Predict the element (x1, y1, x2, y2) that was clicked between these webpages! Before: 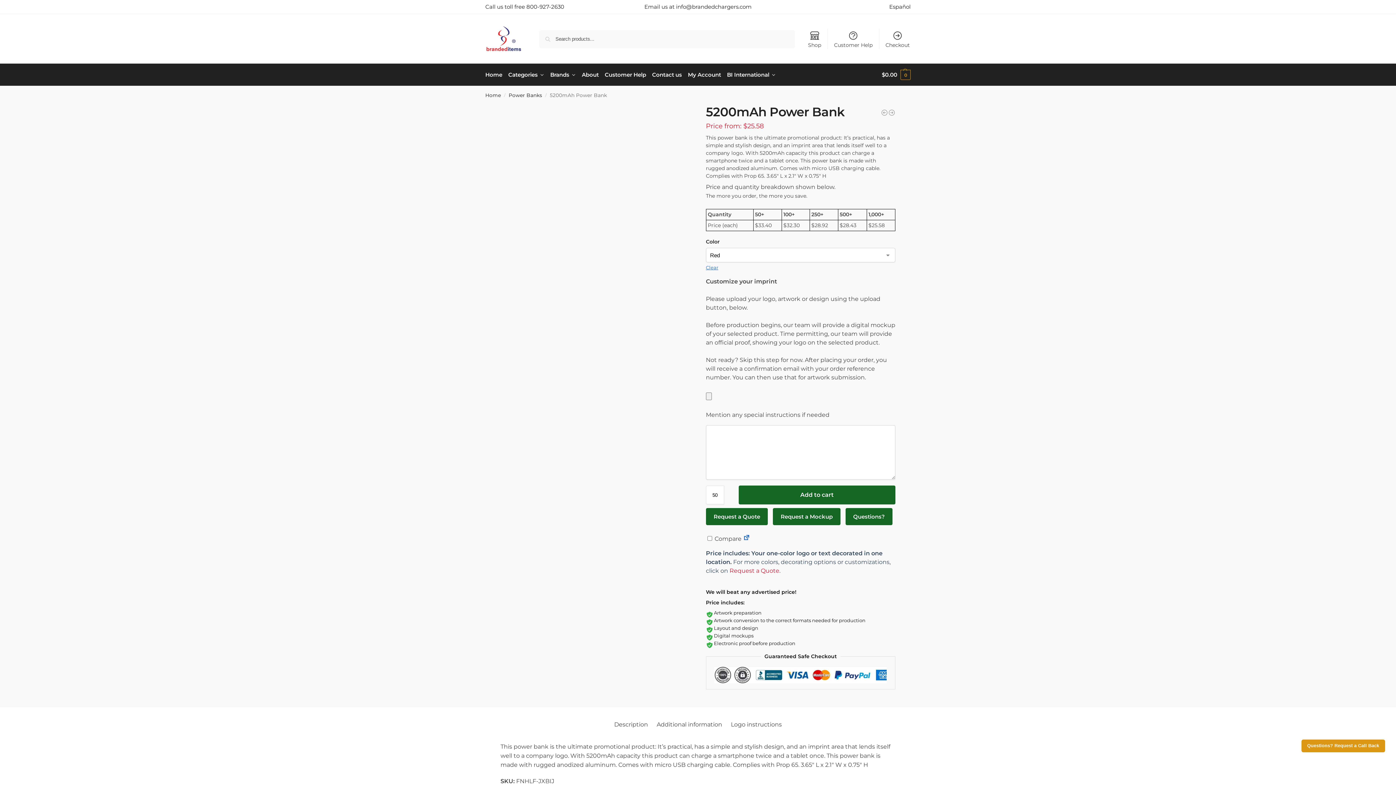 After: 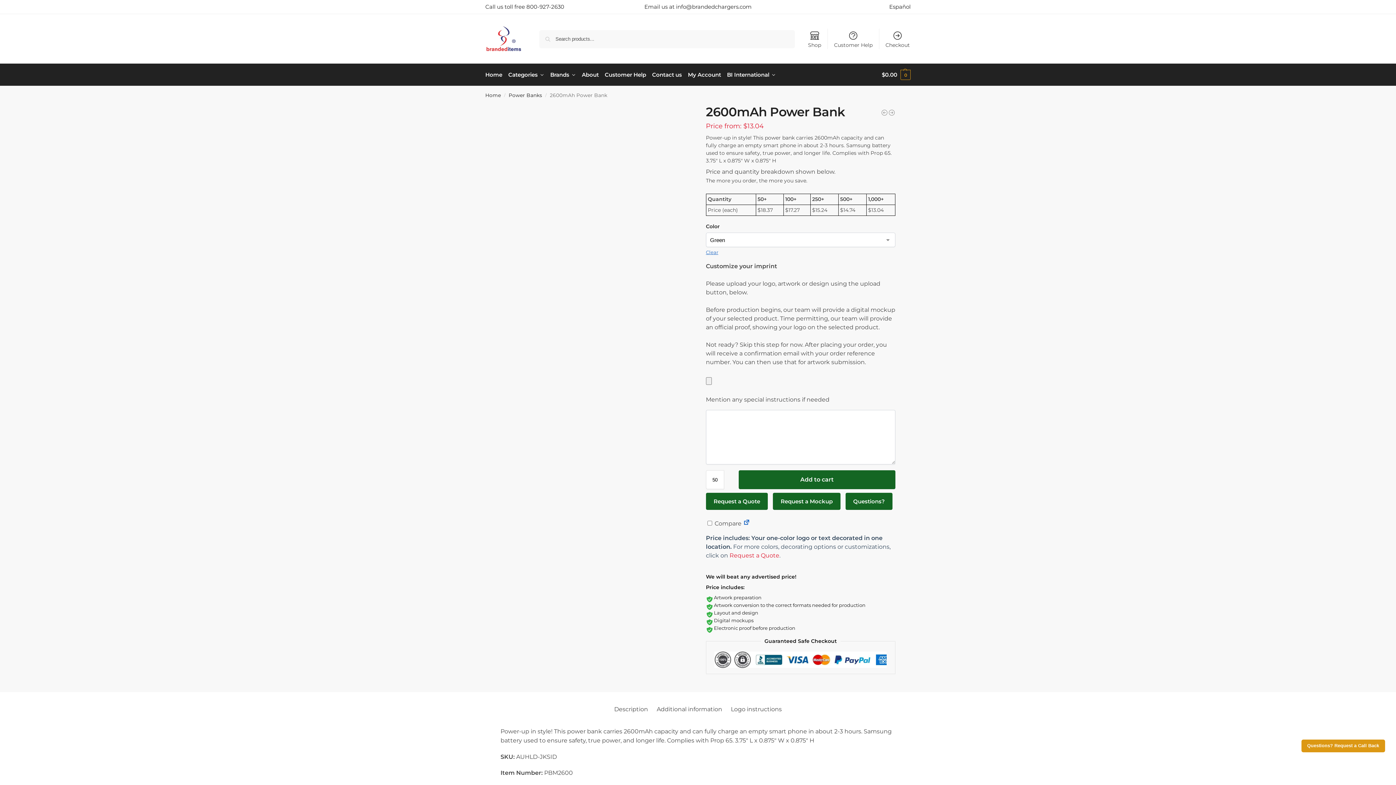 Action: label: 2600mAh Power Bank bbox: (881, 109, 888, 116)